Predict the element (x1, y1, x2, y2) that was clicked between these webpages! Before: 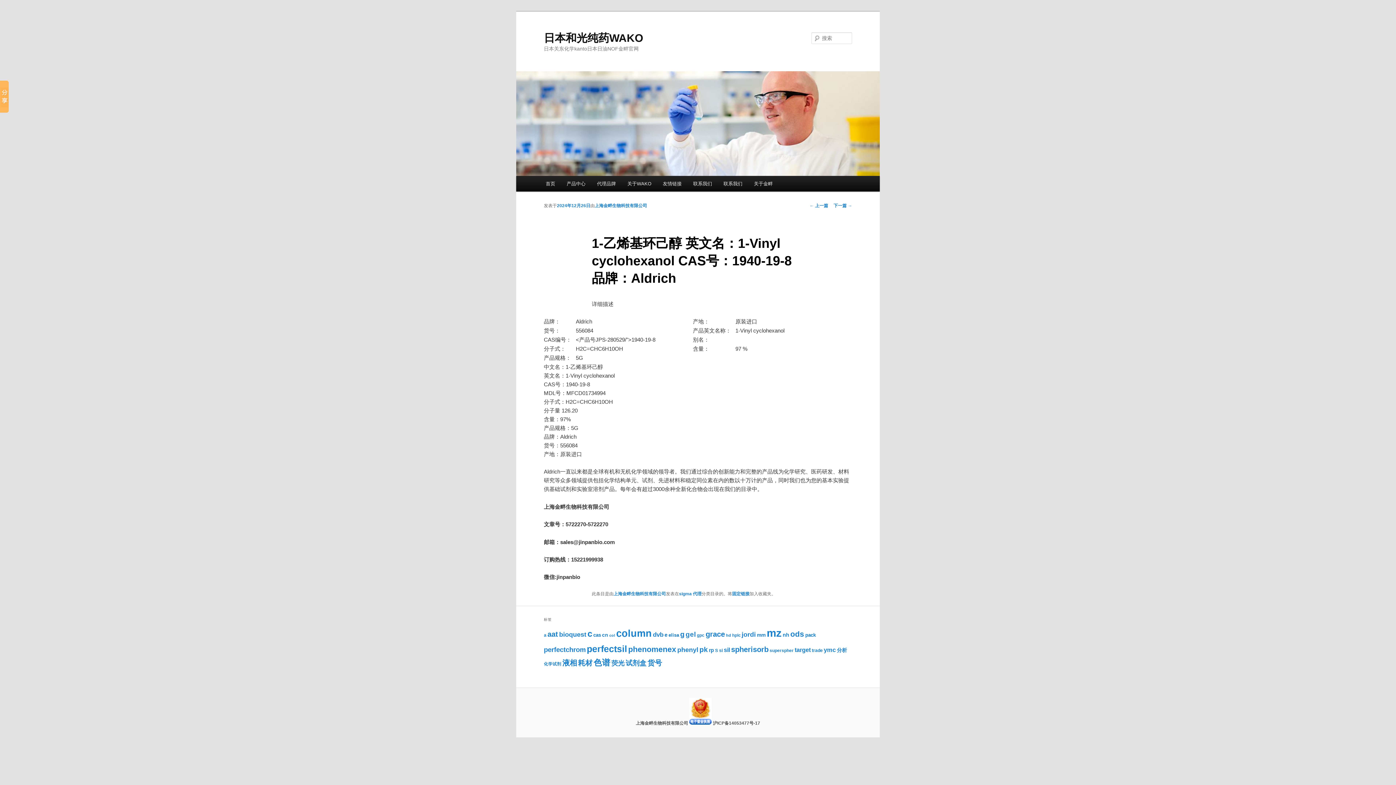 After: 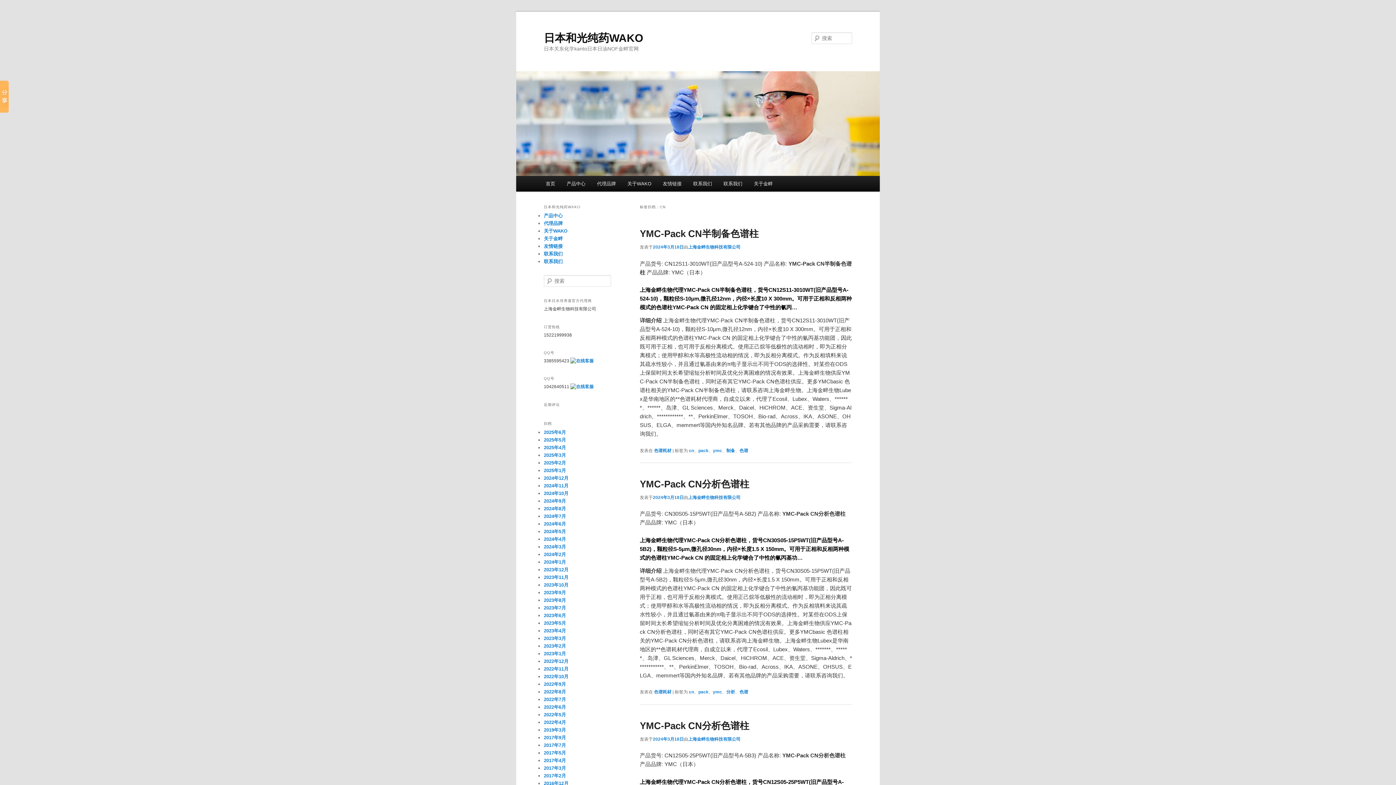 Action: bbox: (602, 632, 608, 638) label: cn (399个项目)